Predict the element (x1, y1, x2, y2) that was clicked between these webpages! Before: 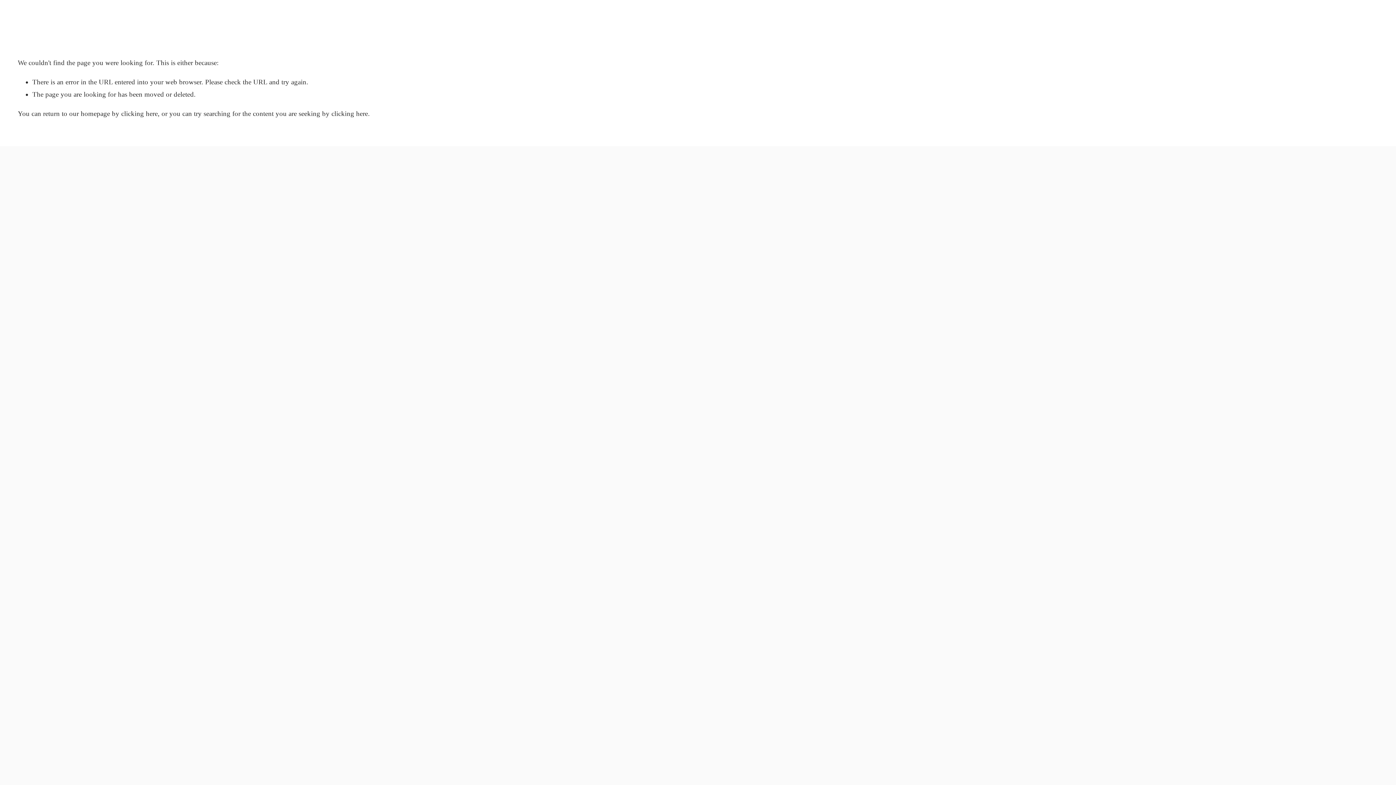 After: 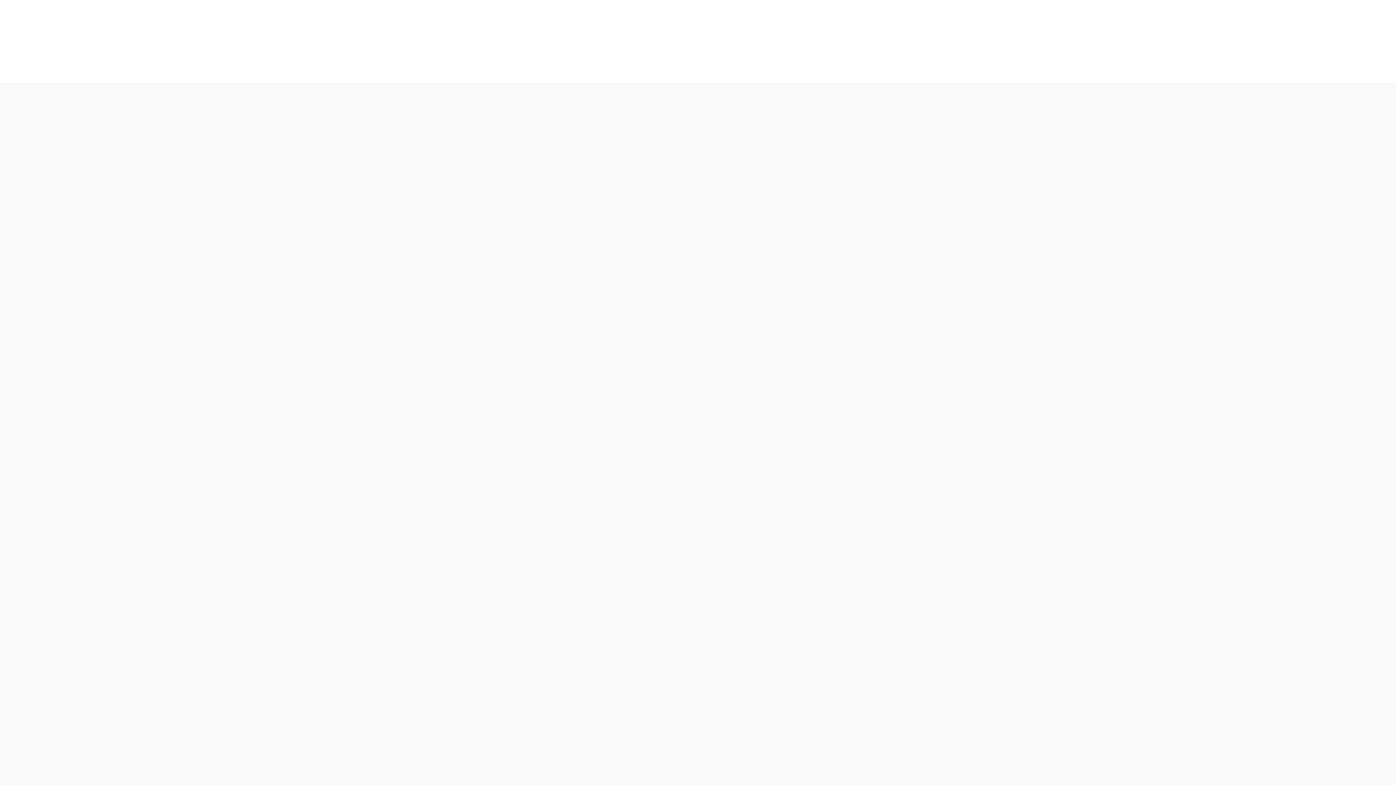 Action: bbox: (1347, 10, 1384, 19) label: CART 0